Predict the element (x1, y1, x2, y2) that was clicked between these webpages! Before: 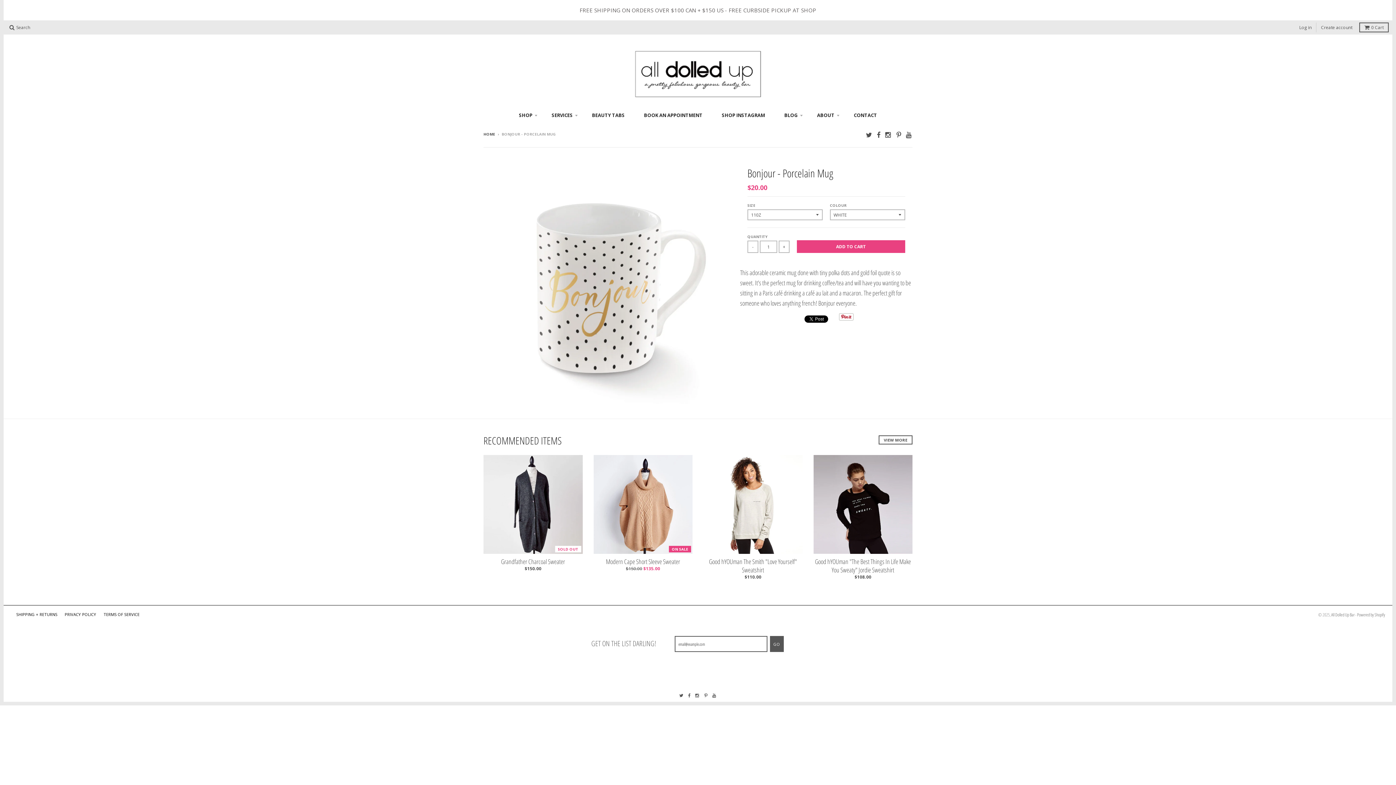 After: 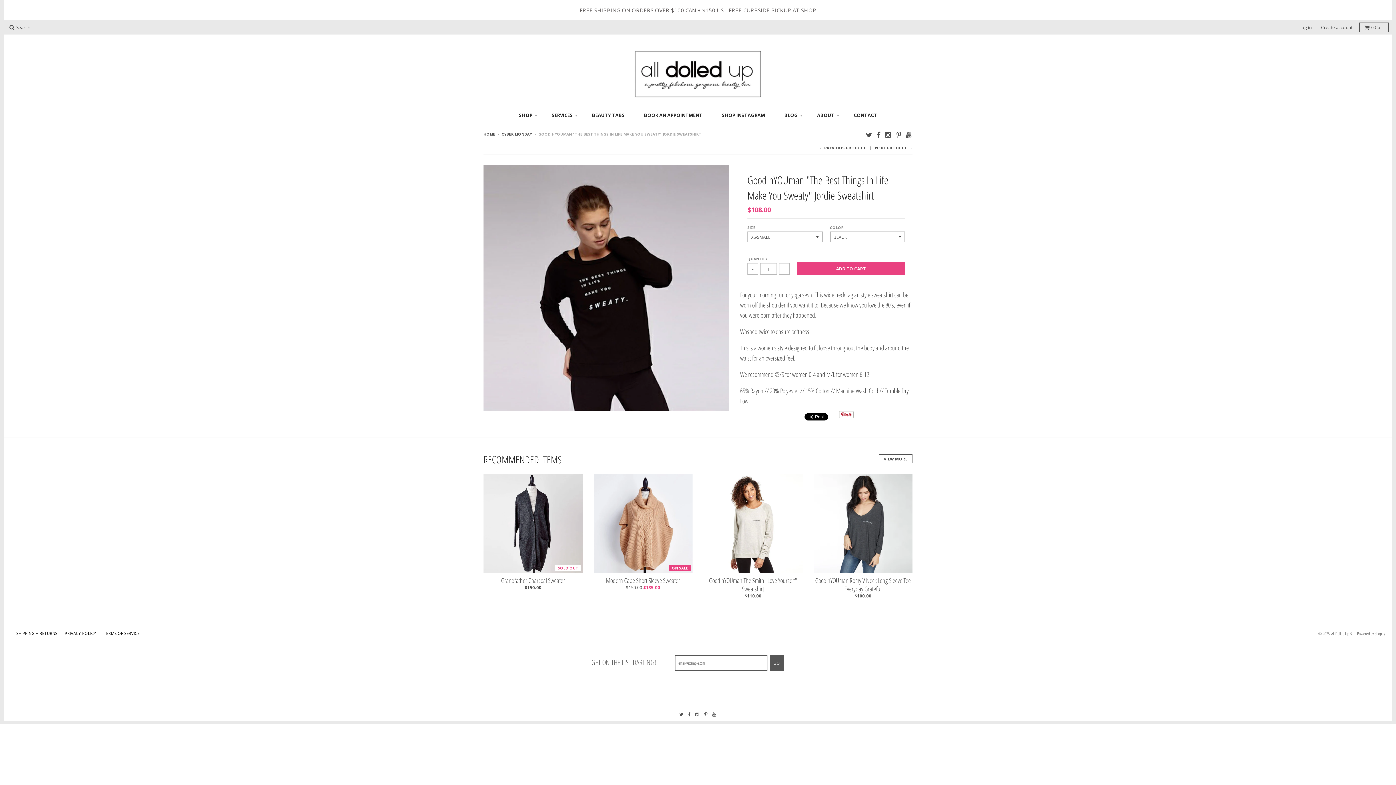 Action: bbox: (813, 557, 912, 574) label: Good hYOUman "The Best Things In Life Make You Sweaty" Jordie Sweatshirt